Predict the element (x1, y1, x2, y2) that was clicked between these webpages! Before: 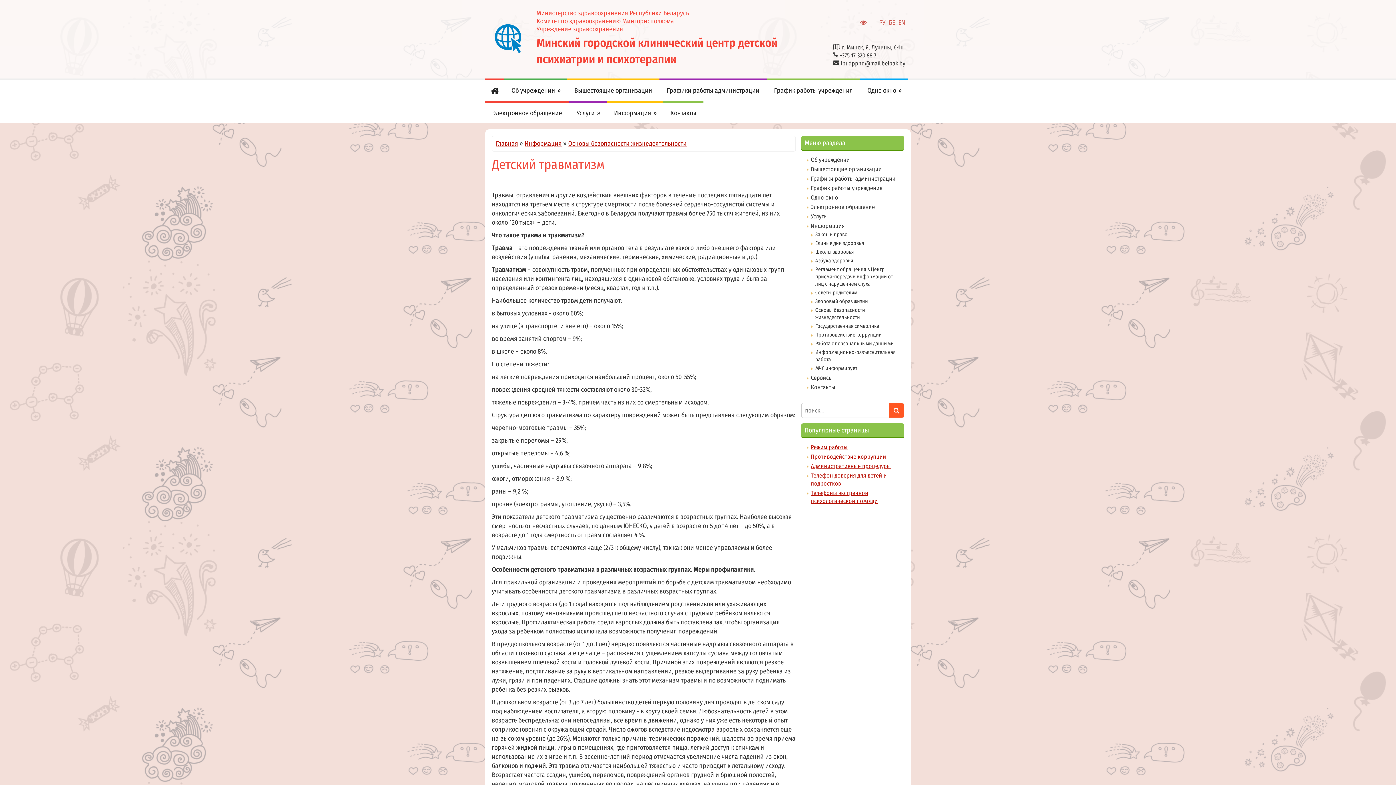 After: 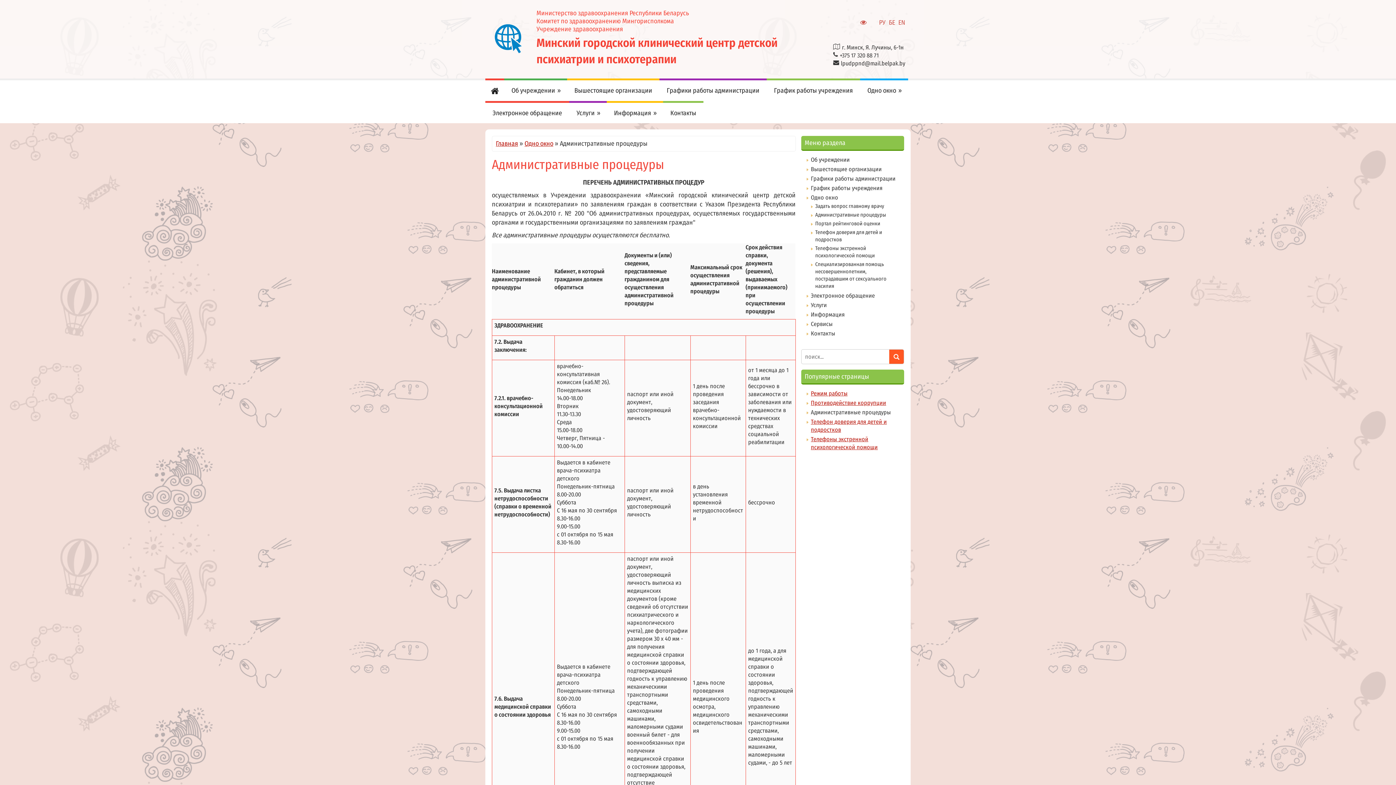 Action: label: Административные процедуры bbox: (811, 463, 891, 469)